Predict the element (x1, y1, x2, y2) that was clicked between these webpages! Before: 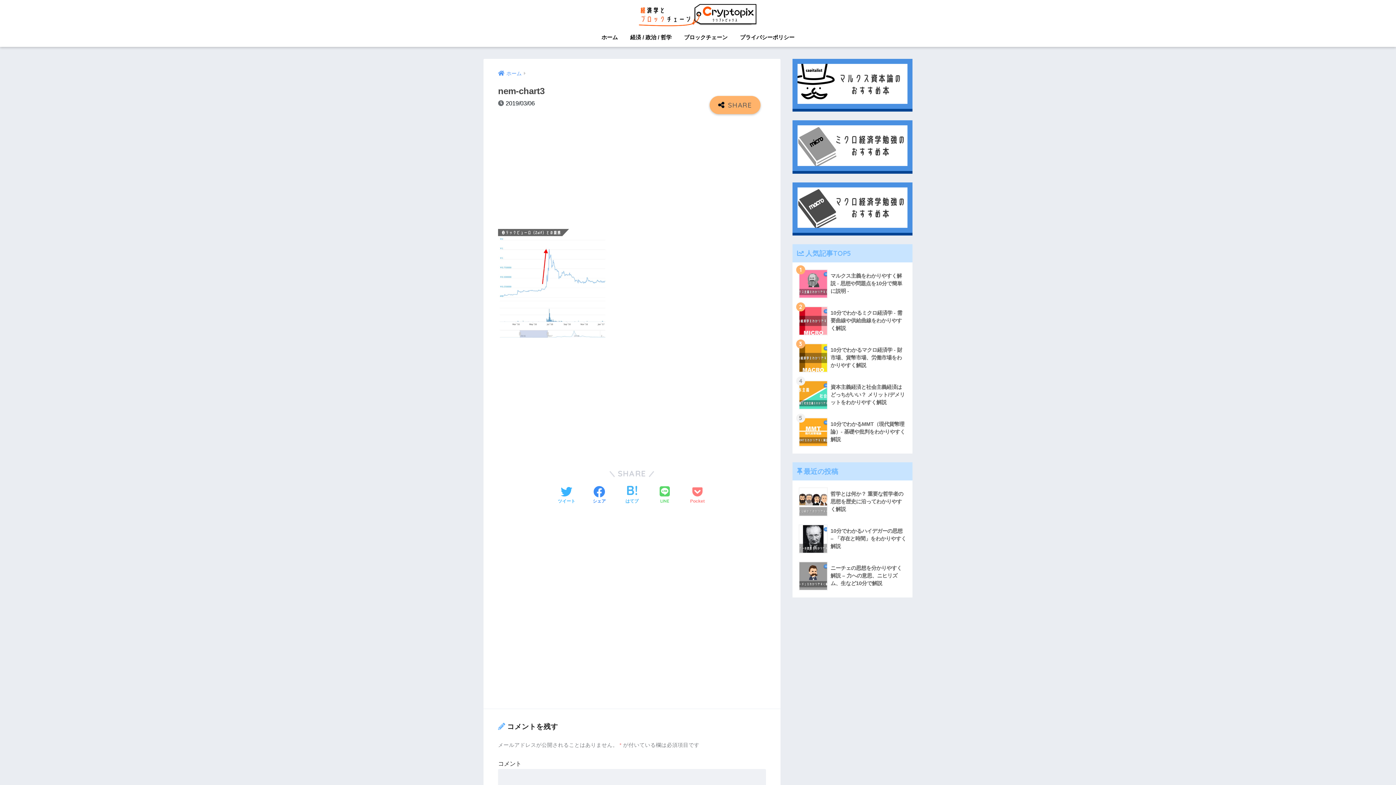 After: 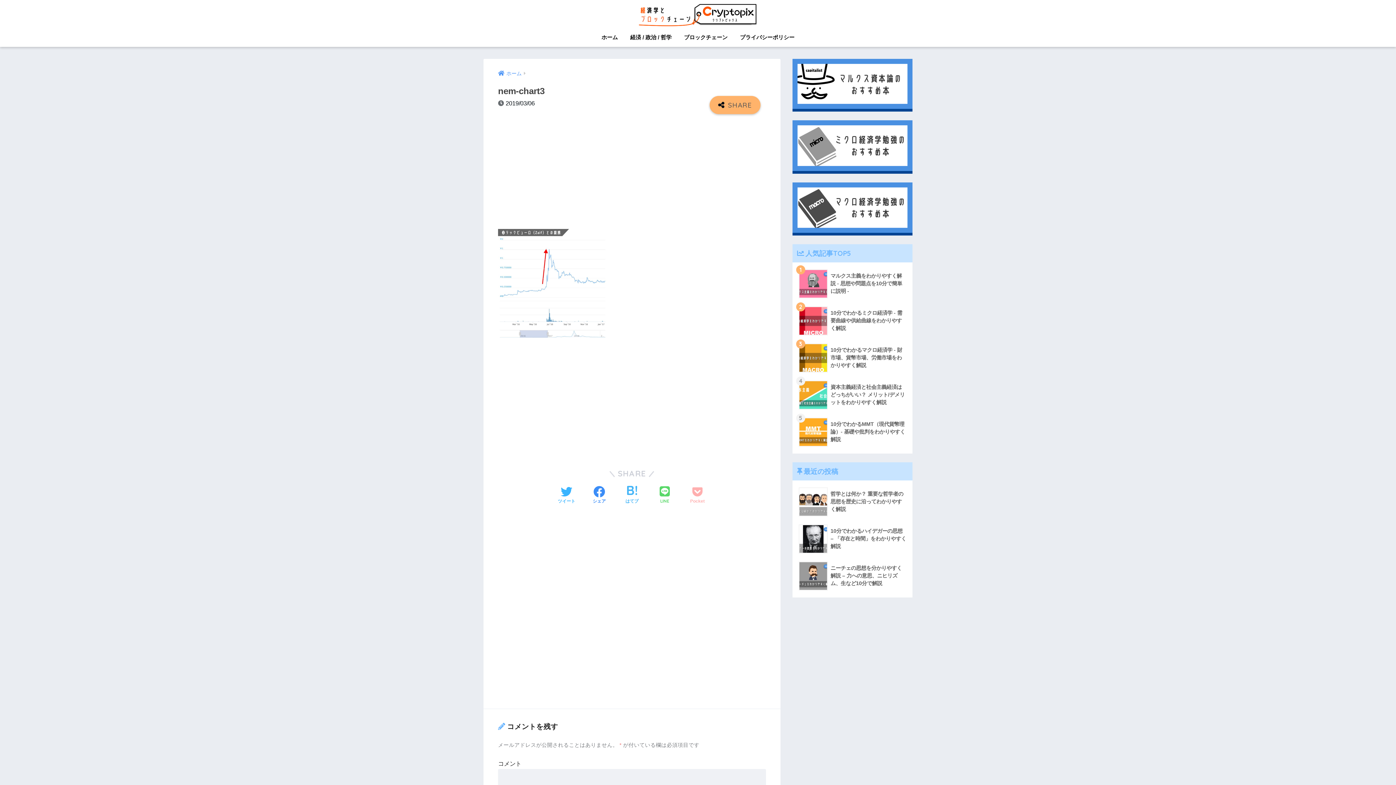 Action: label: Pocket bbox: (690, 486, 704, 505)